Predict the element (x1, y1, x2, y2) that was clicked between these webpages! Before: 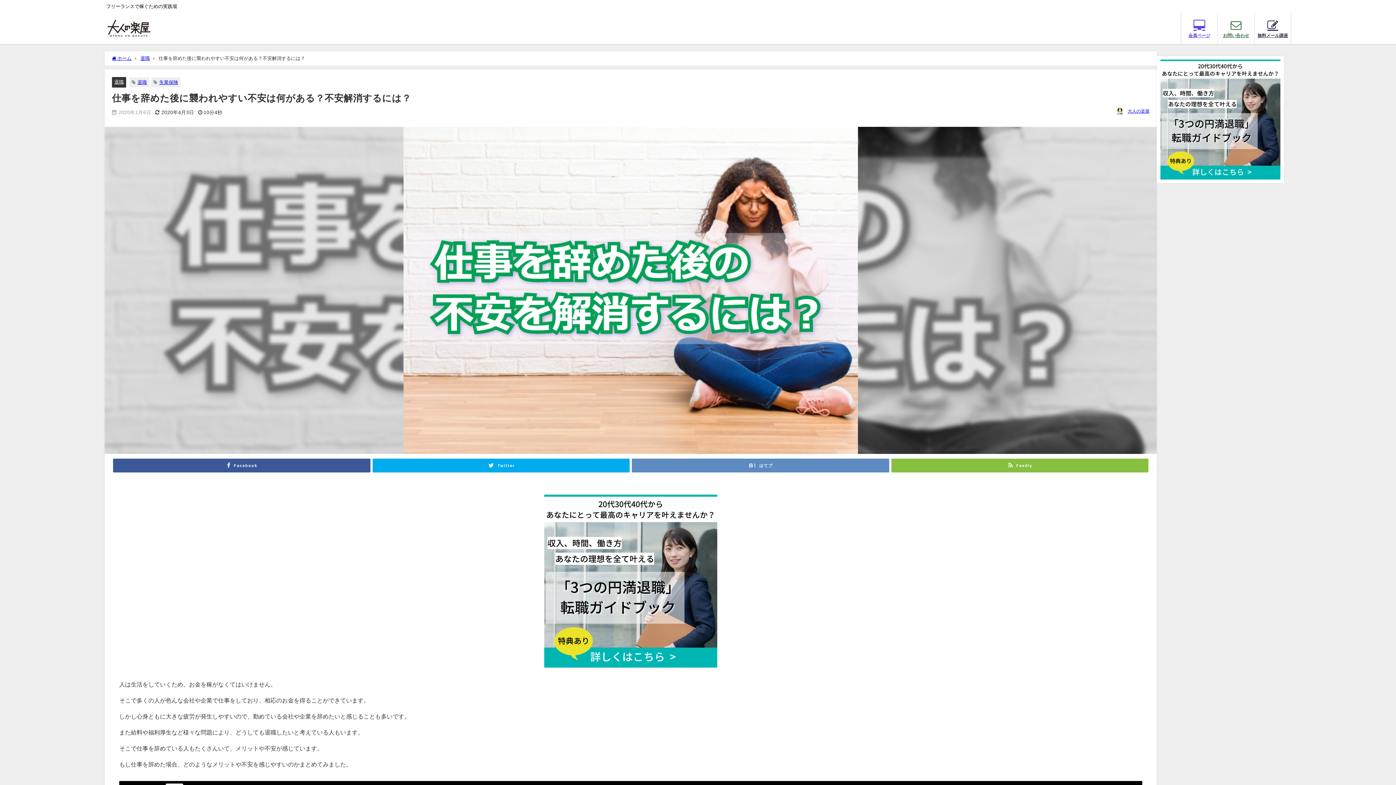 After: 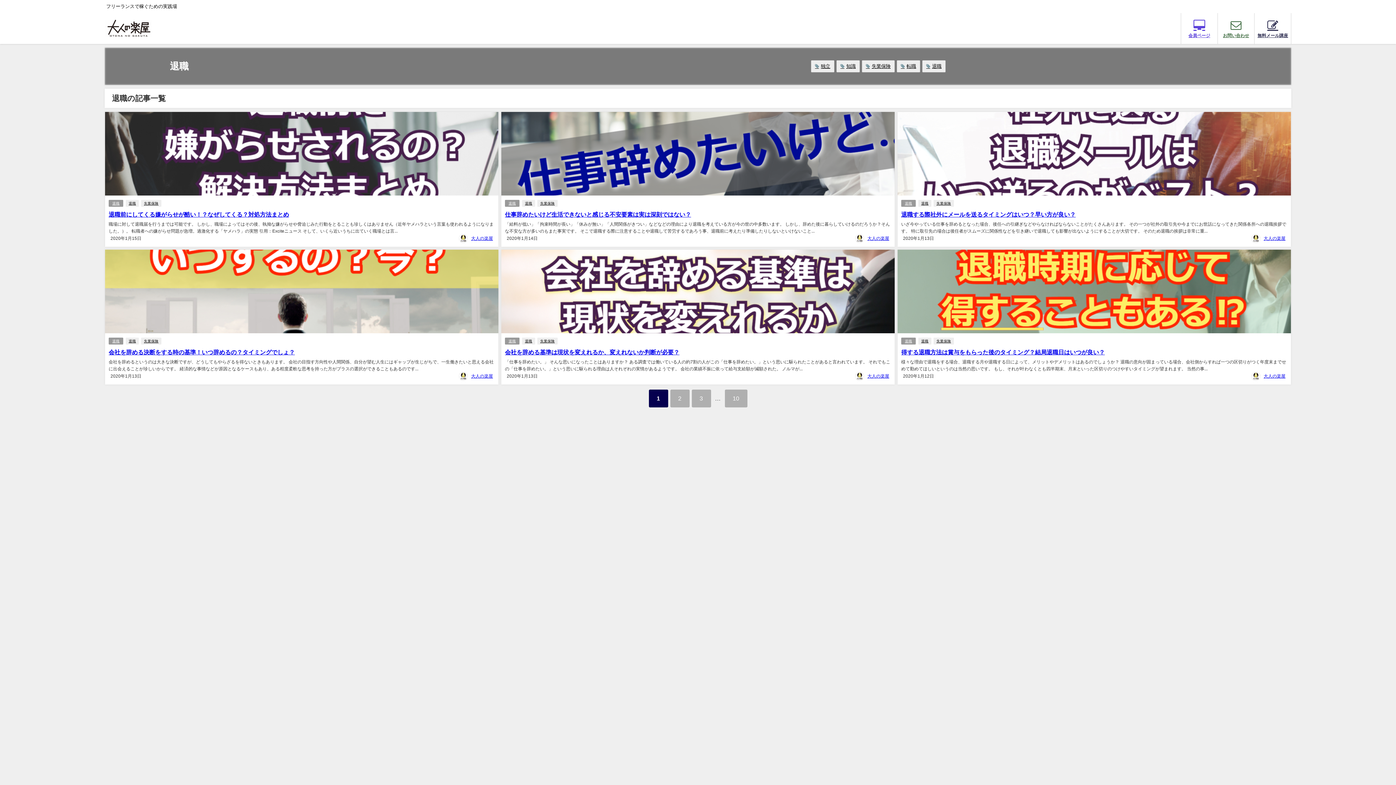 Action: bbox: (114, 79, 123, 84) label: 退職